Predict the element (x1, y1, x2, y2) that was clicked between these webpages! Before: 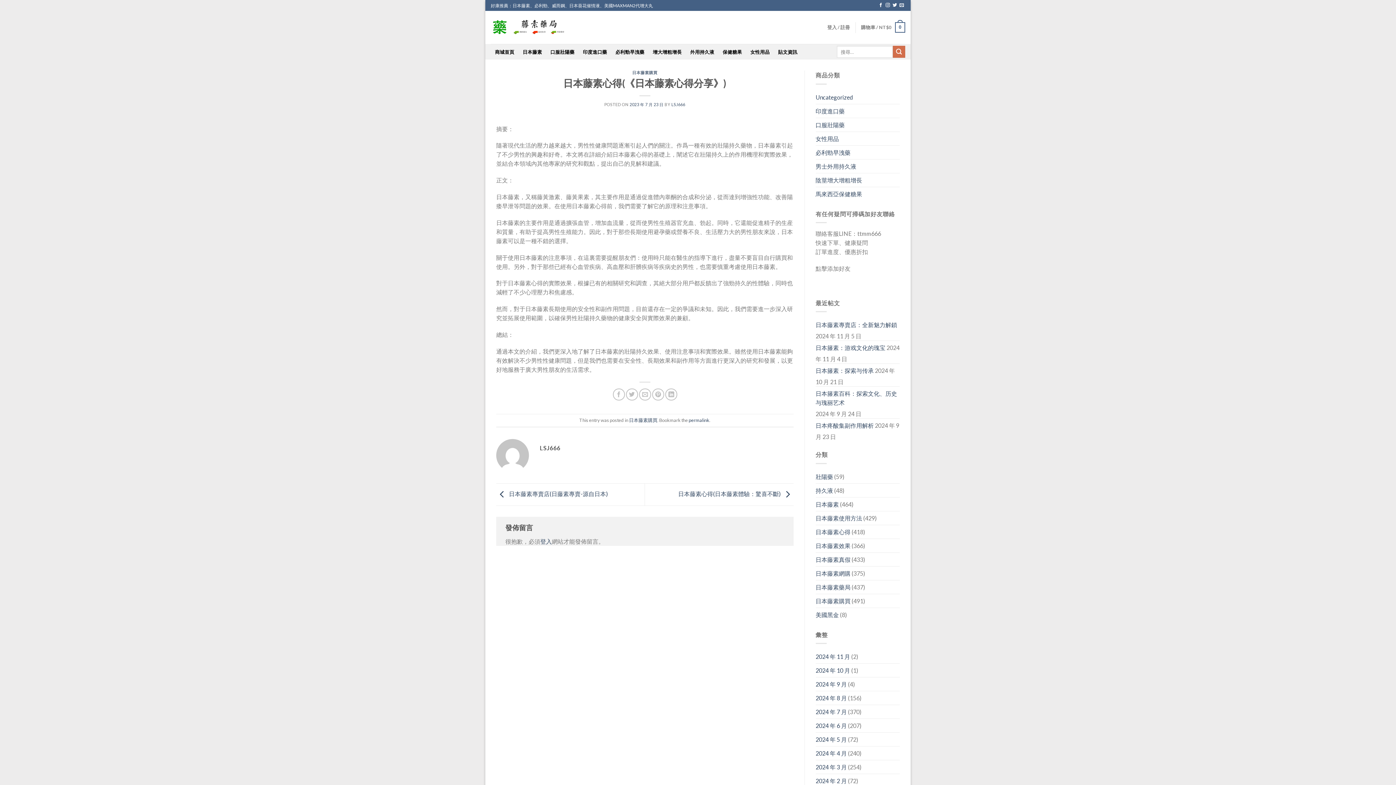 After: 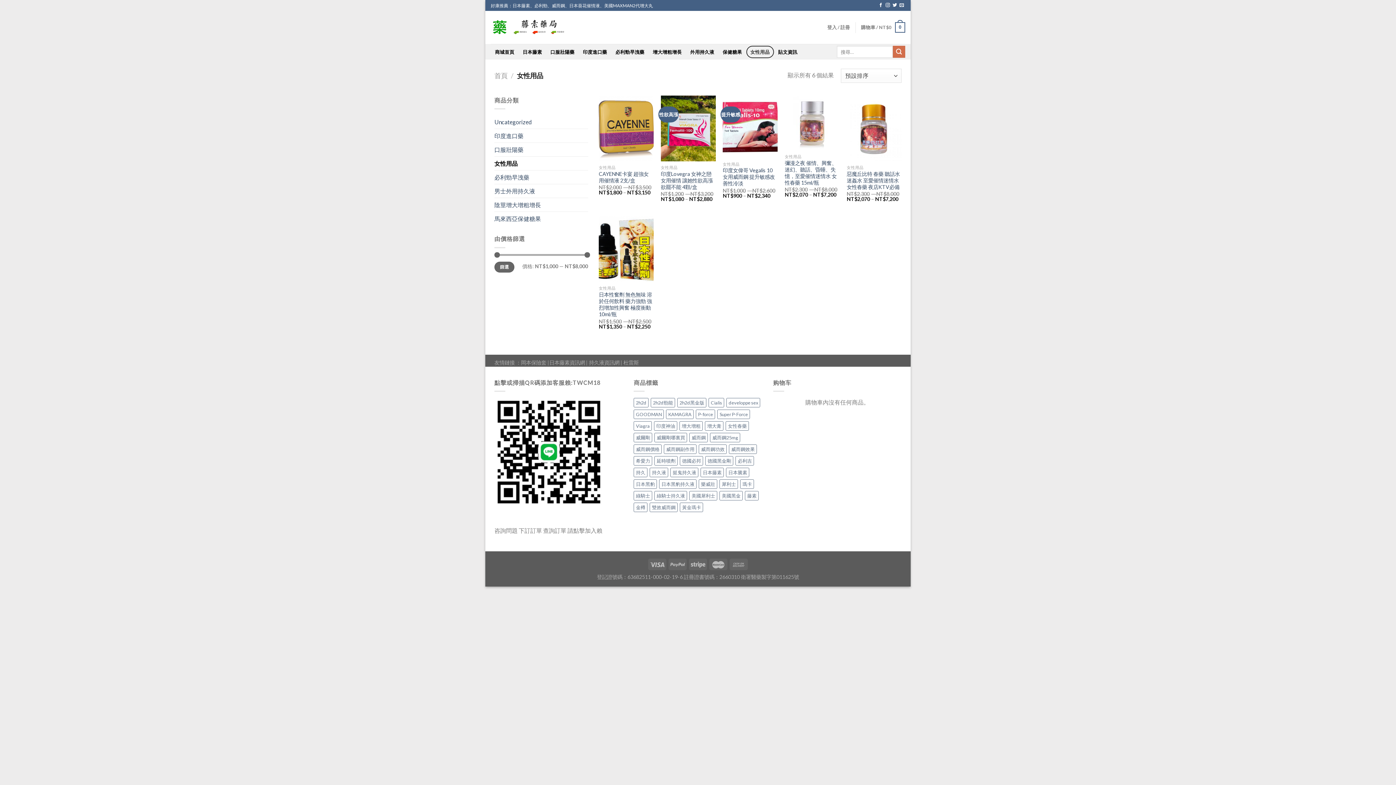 Action: bbox: (815, 131, 900, 145) label: 女性用品